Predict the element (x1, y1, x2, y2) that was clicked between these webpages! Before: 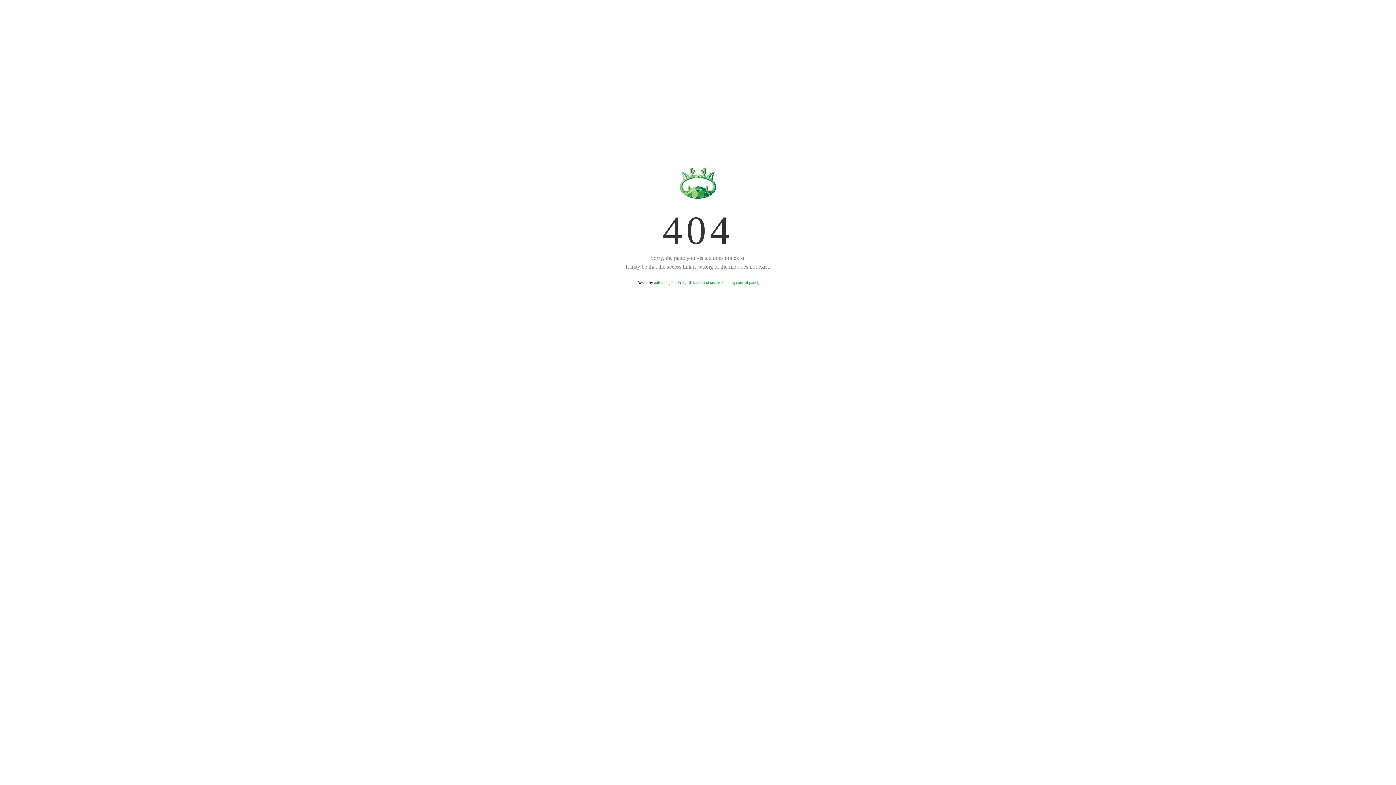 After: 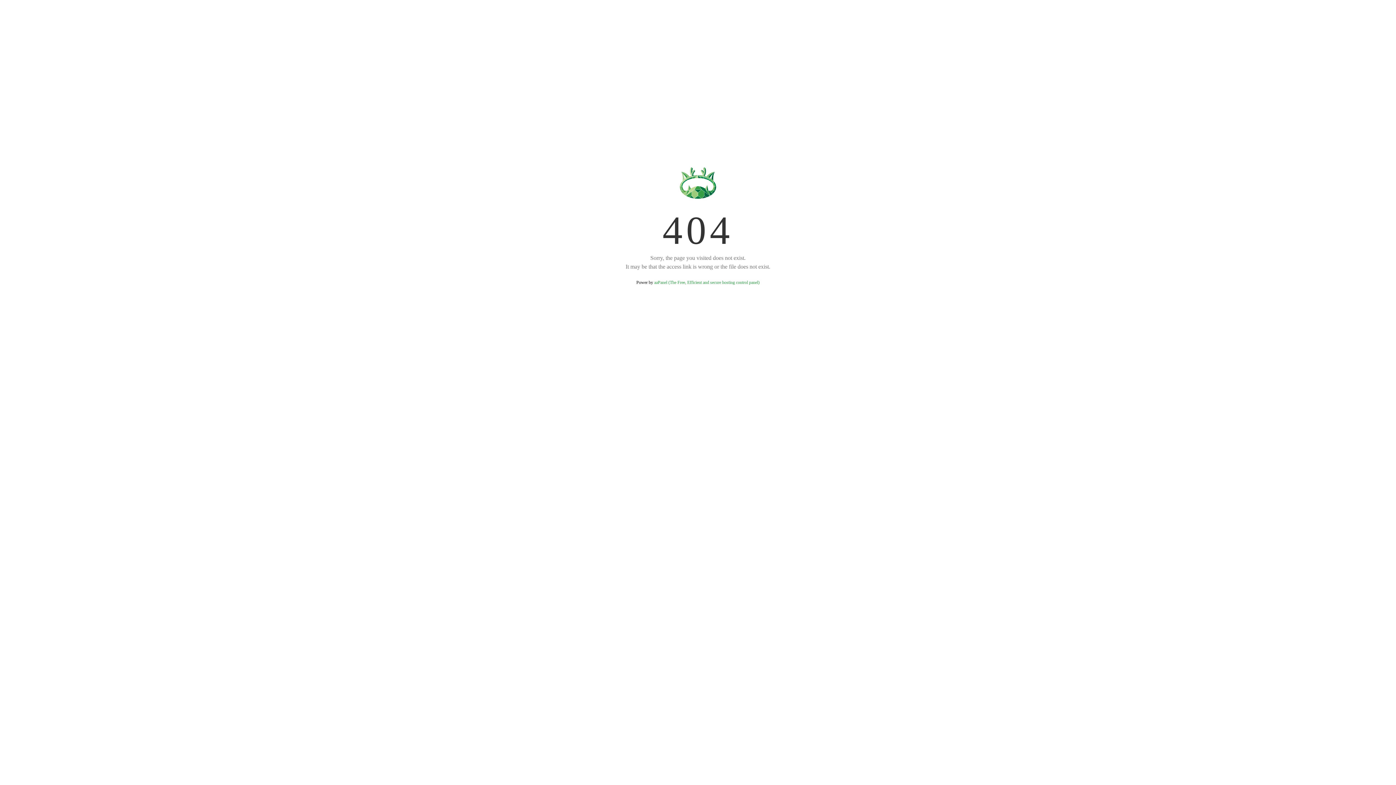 Action: label: aaPanel (The Free, Efficient and secure hosting control panel) bbox: (654, 280, 759, 285)